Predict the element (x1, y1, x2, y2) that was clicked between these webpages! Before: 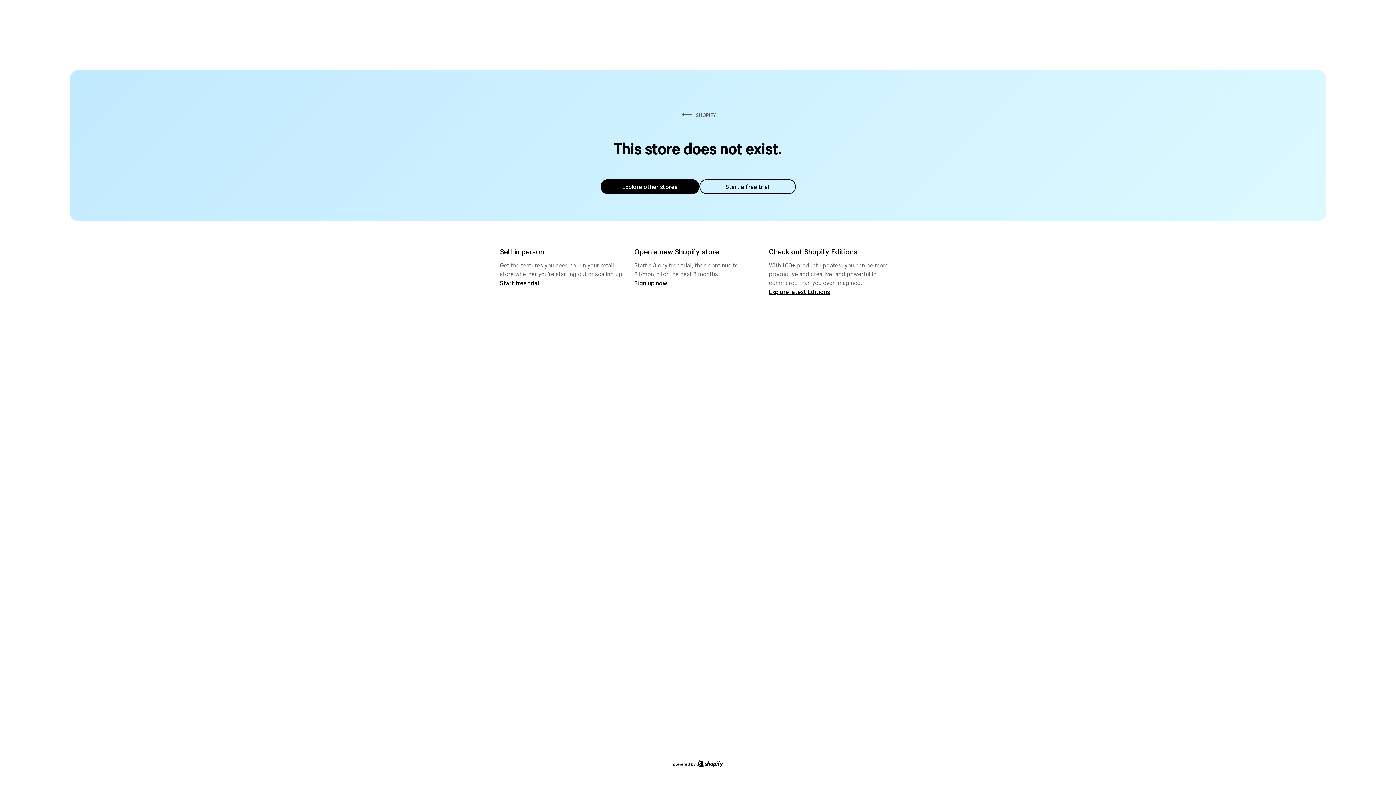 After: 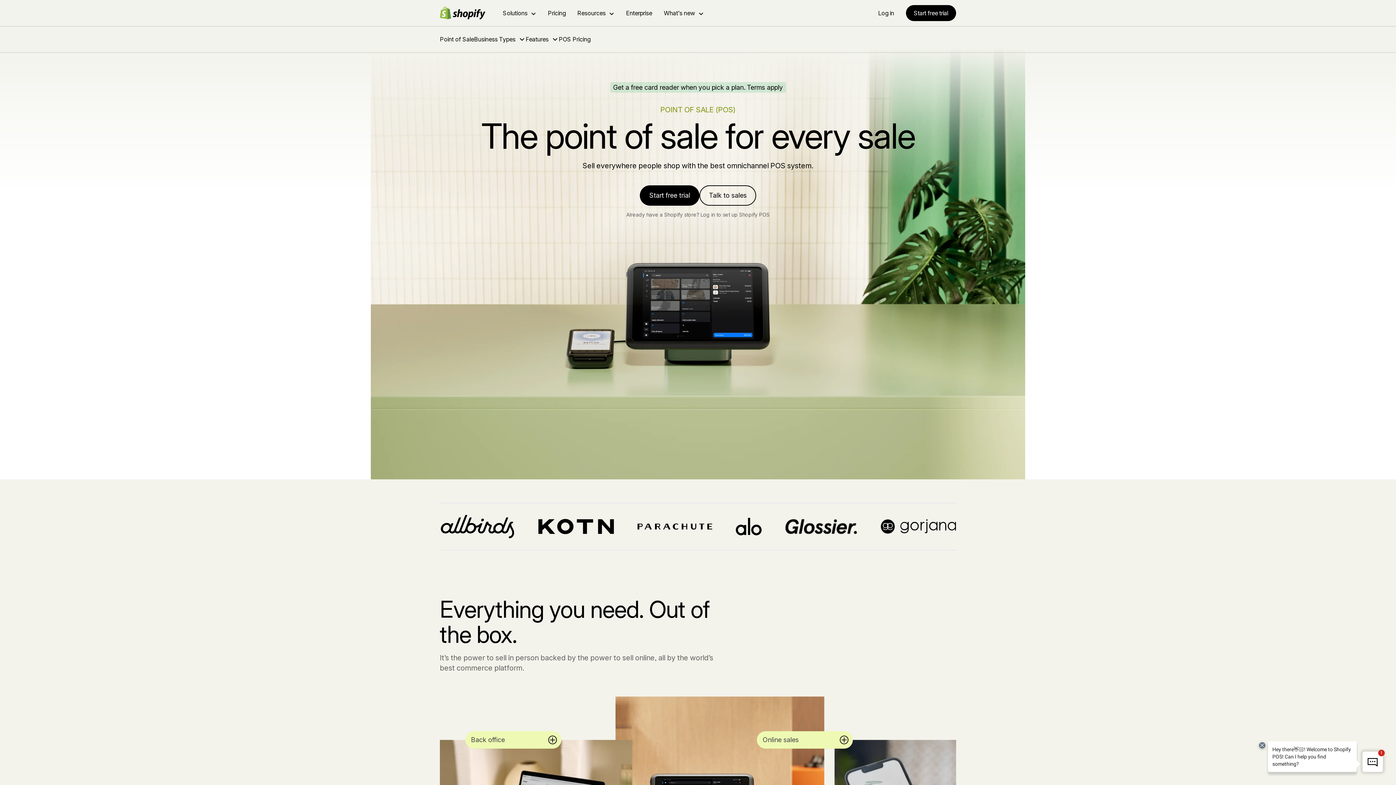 Action: label: Start free trial bbox: (500, 279, 539, 286)